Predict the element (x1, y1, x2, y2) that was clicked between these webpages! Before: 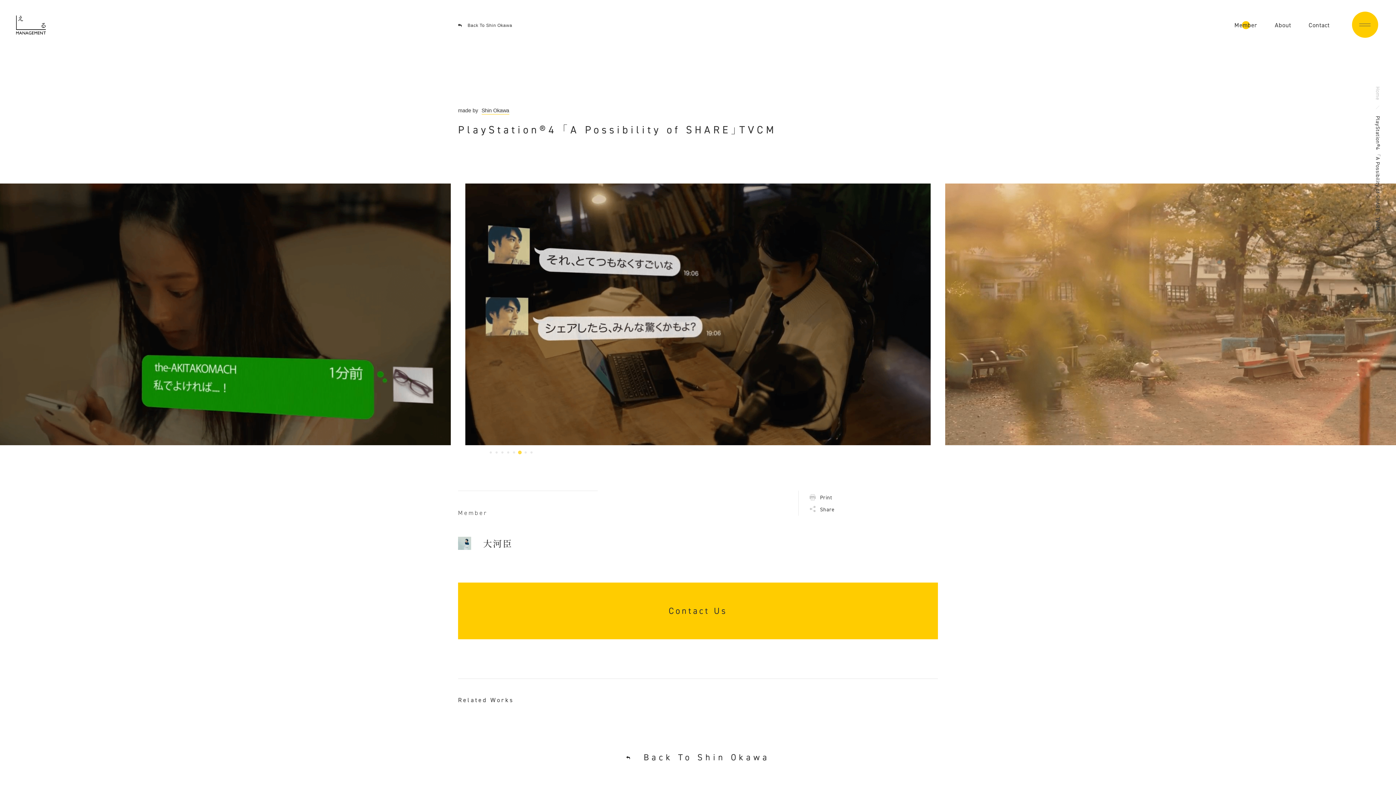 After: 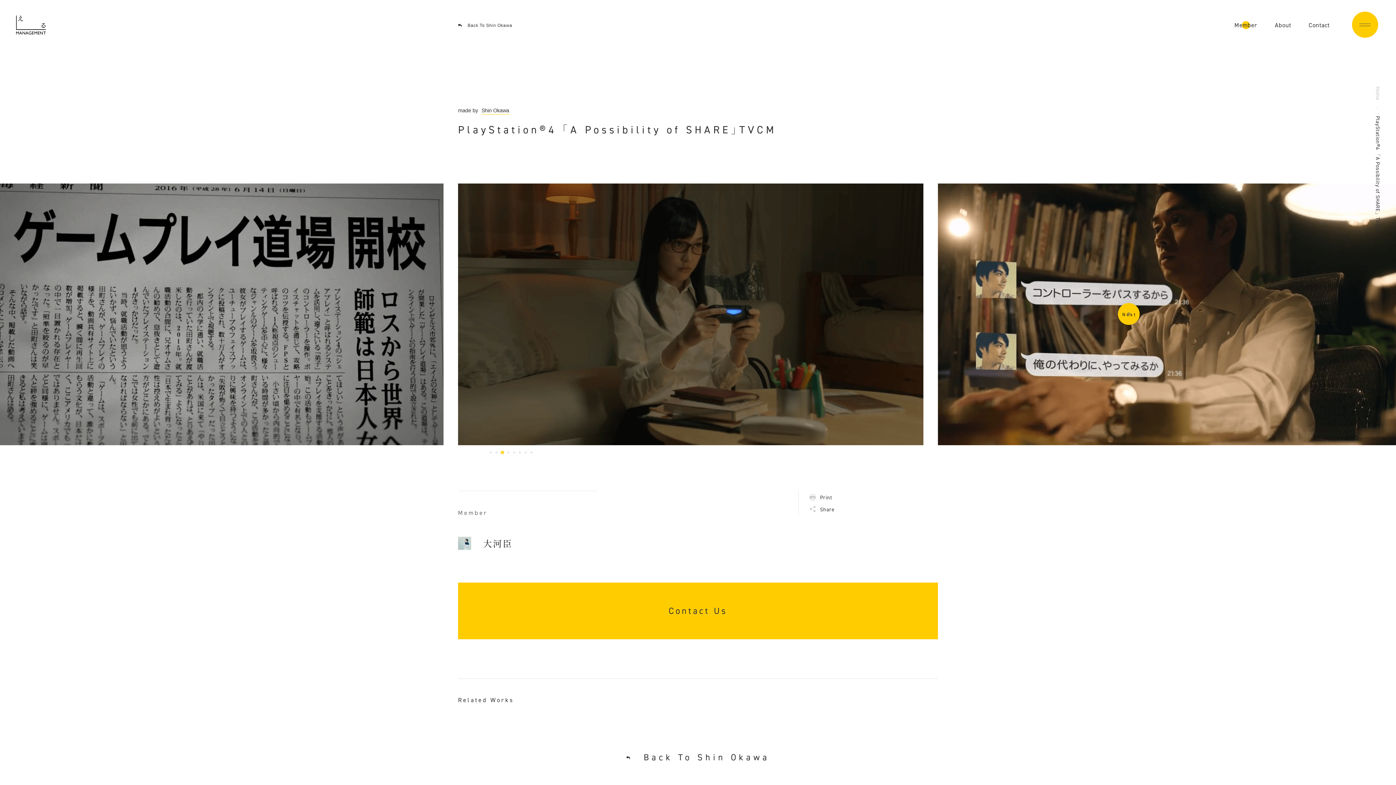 Action: bbox: (861, 183, 1396, 445)